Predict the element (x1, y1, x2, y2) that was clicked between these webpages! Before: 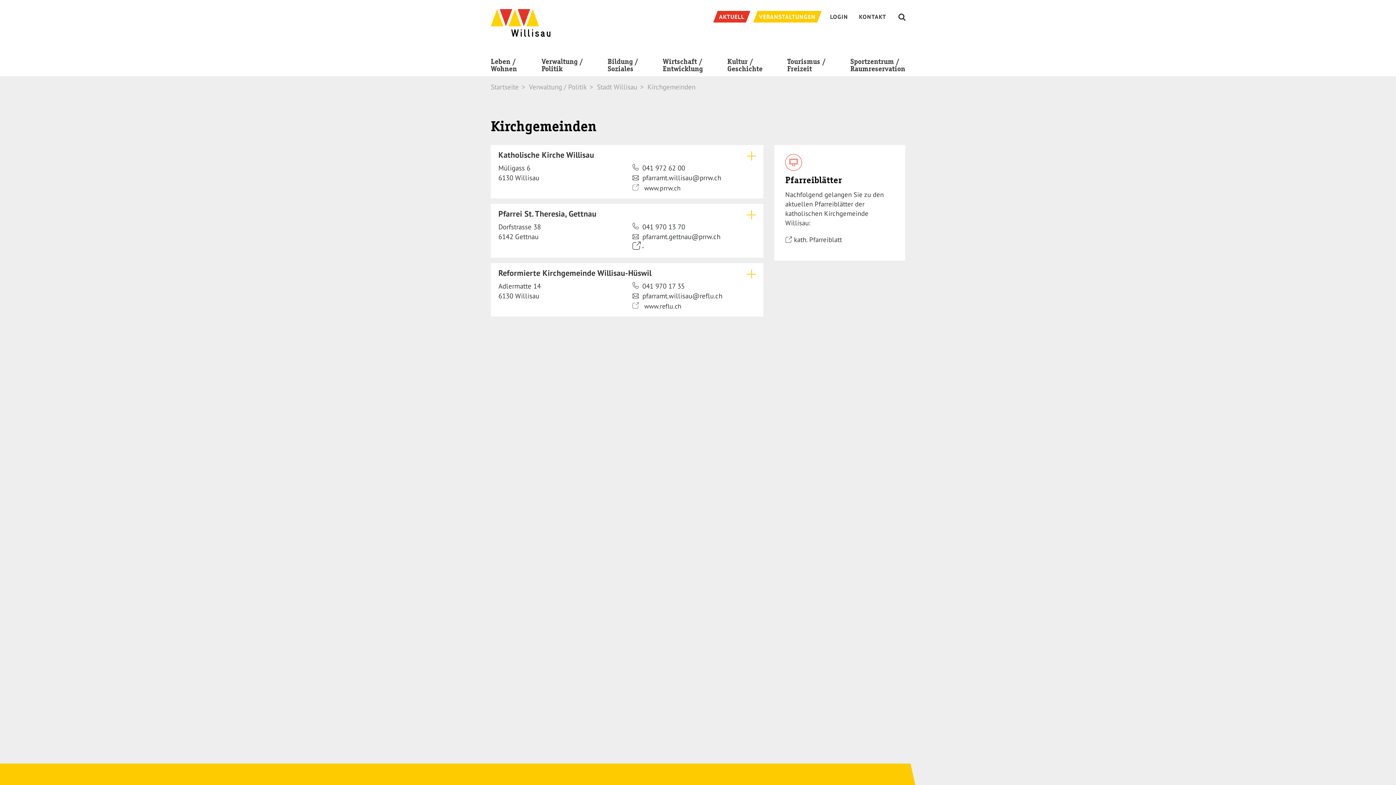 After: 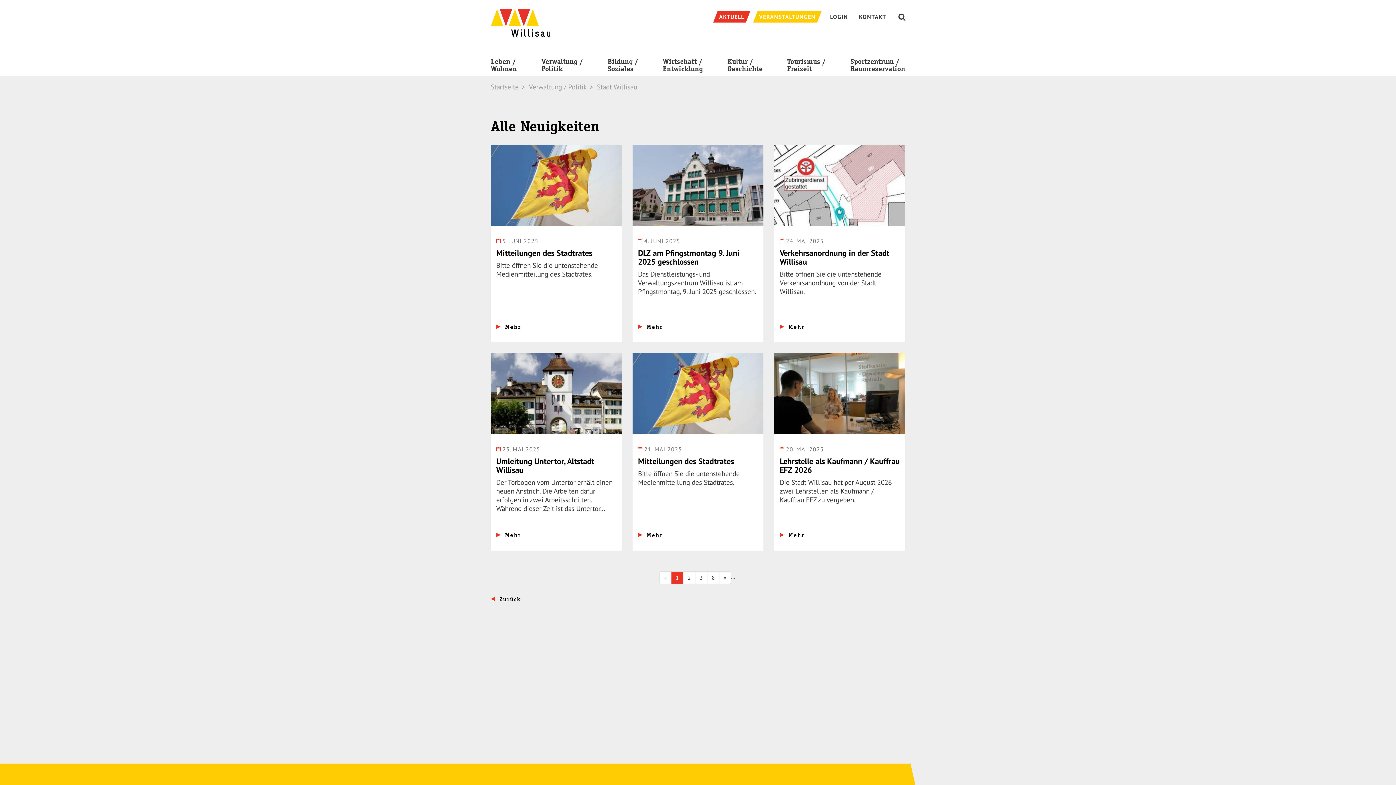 Action: bbox: (713, 10, 750, 22) label: AKTUELL